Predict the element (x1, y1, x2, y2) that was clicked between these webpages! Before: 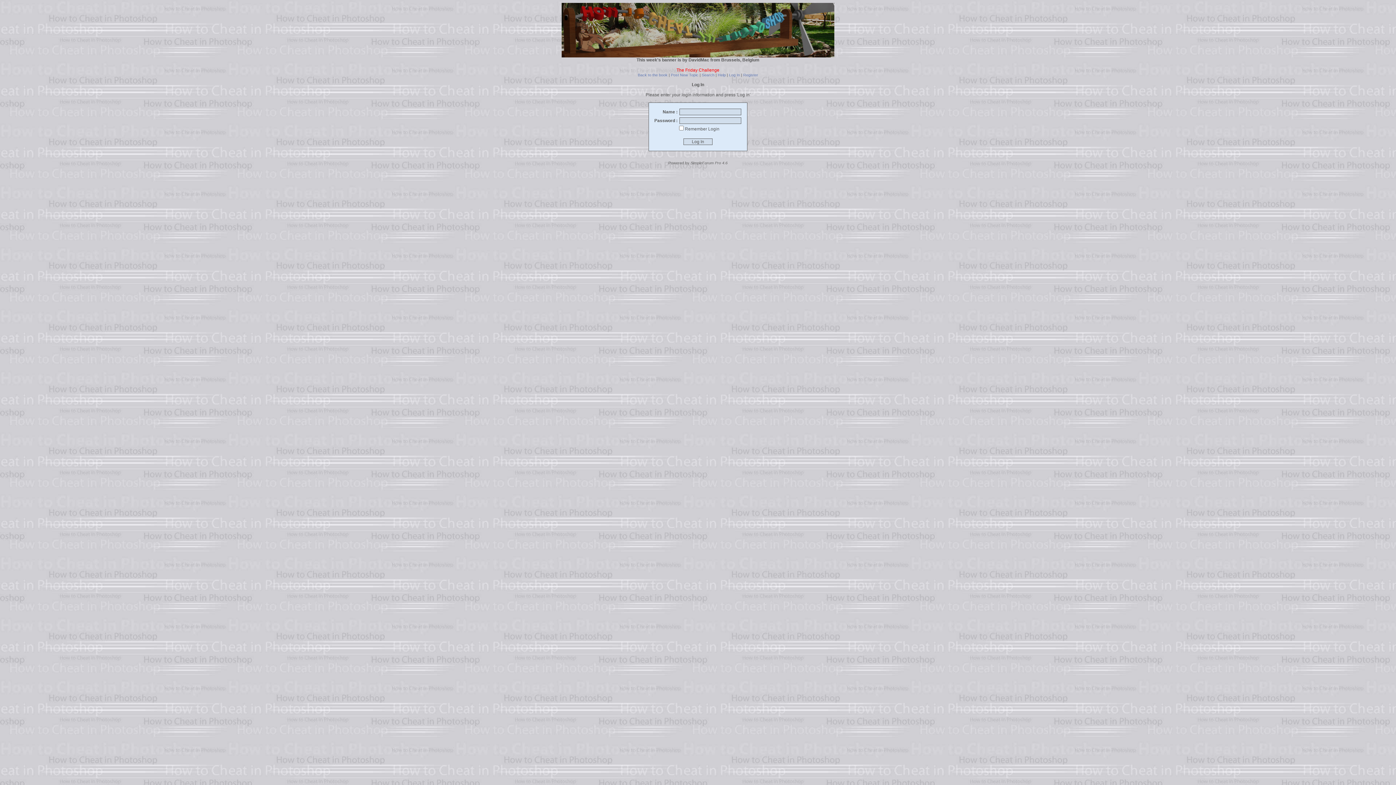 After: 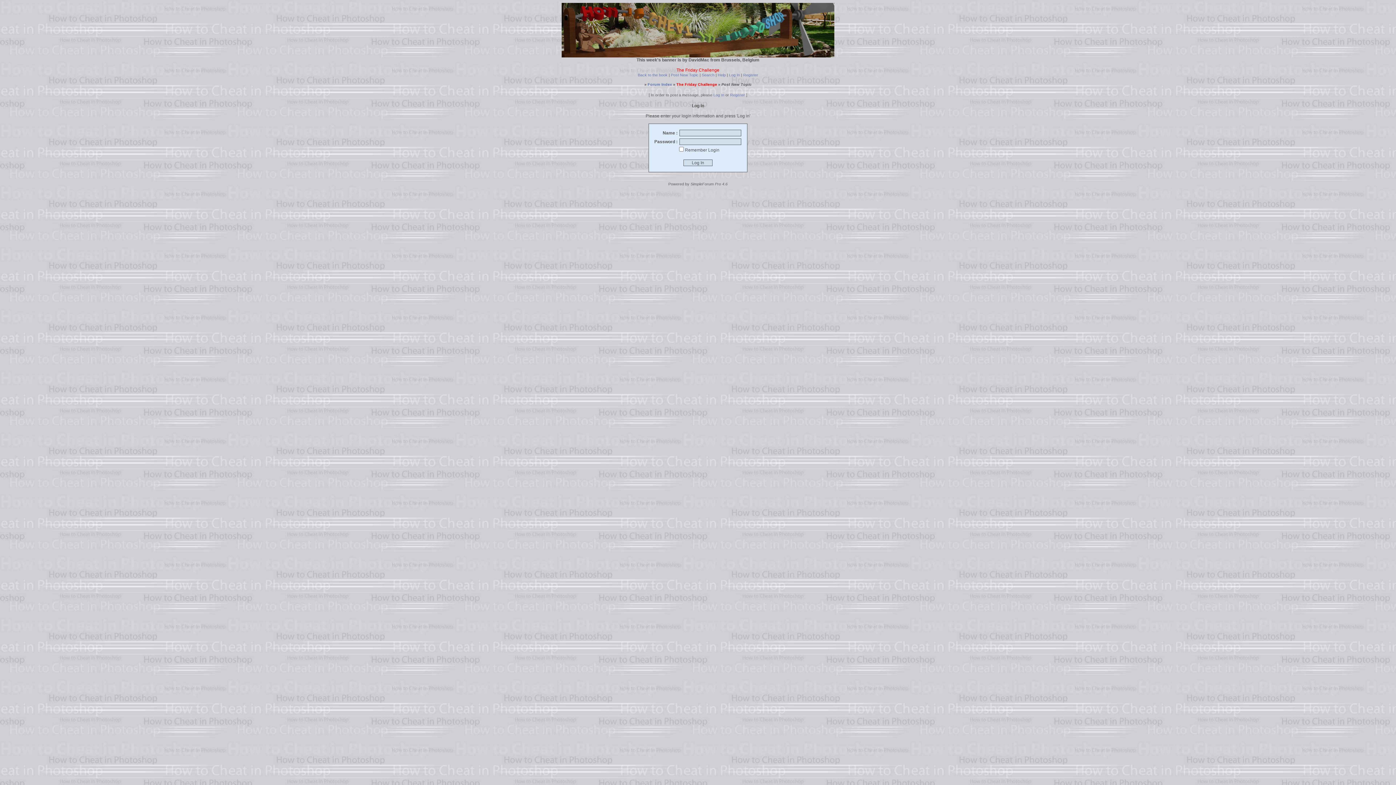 Action: bbox: (671, 72, 698, 77) label: Post New Topic